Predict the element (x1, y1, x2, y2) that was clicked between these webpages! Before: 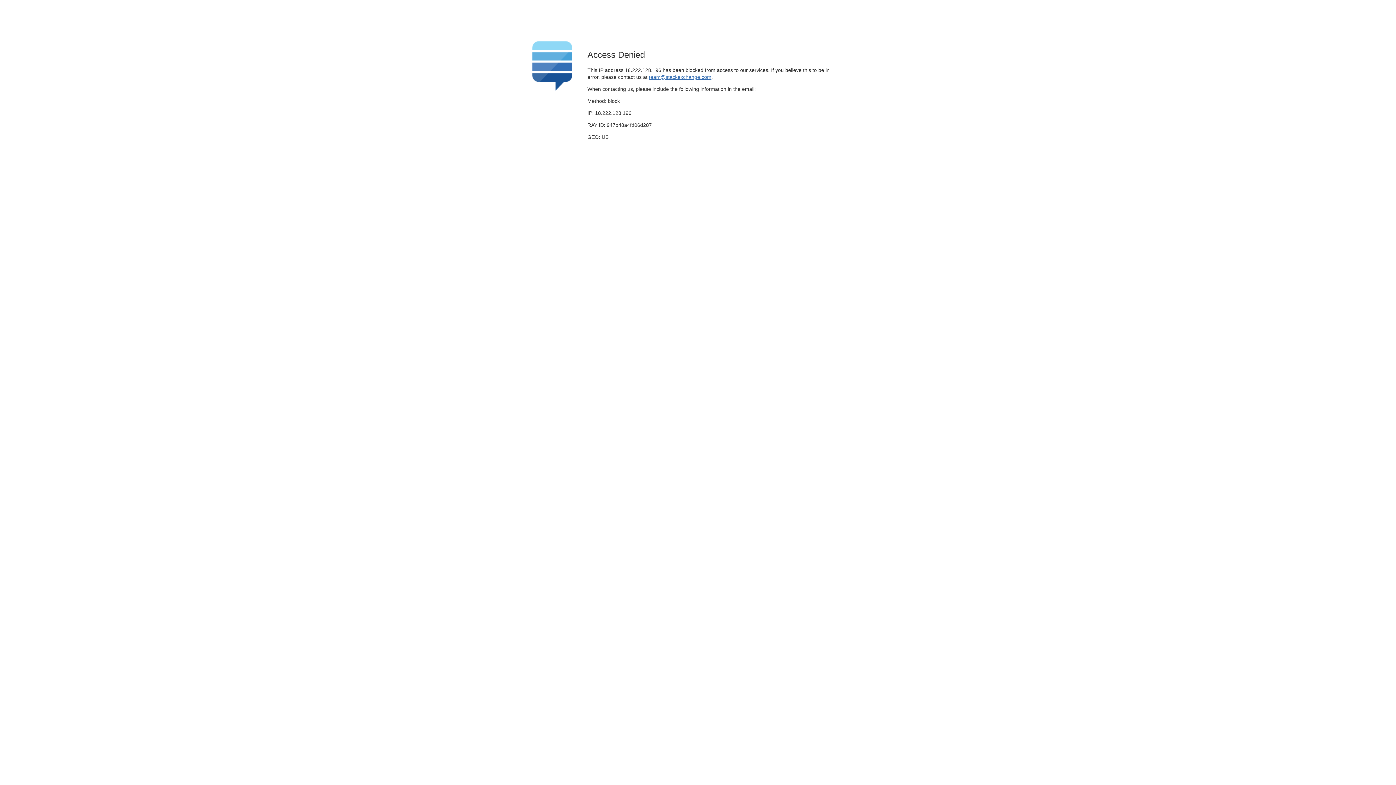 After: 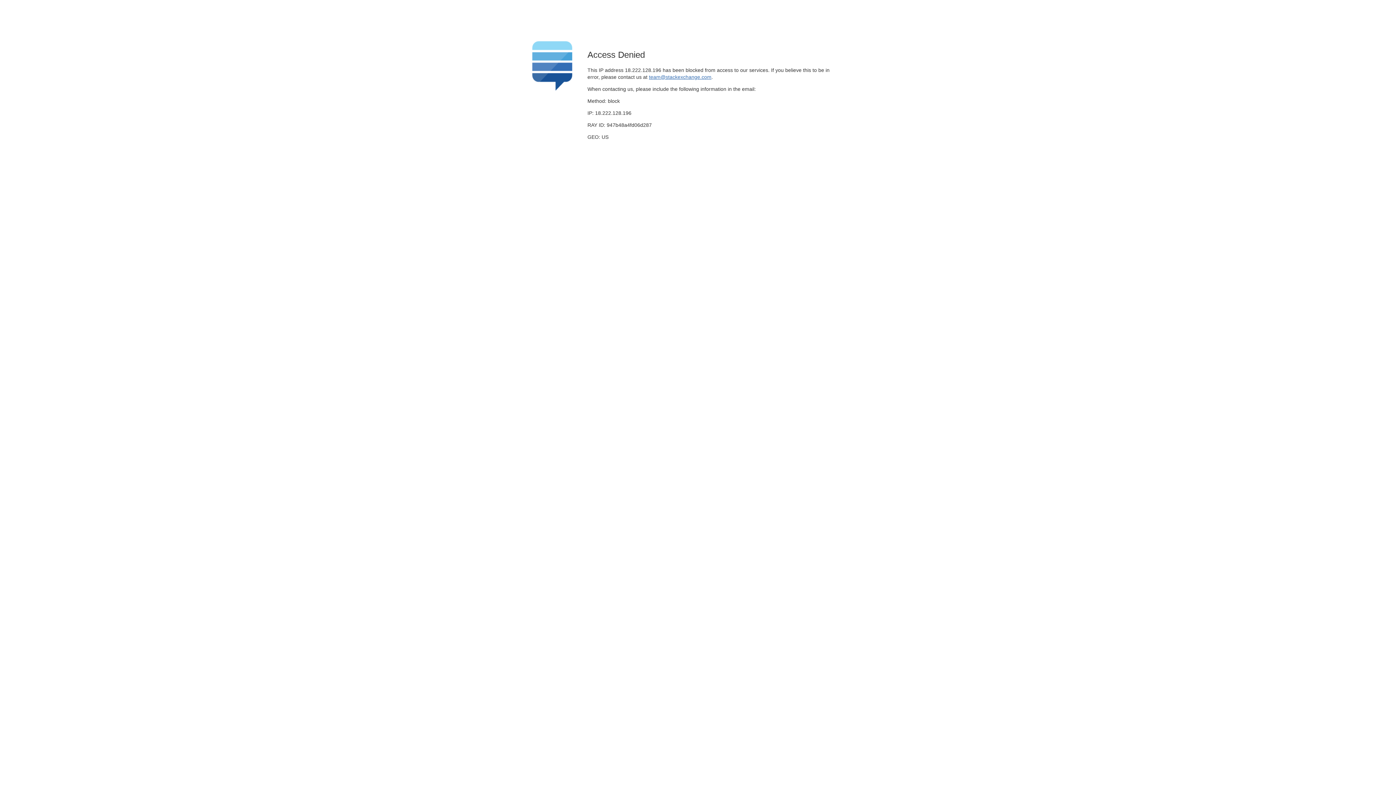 Action: bbox: (649, 74, 711, 79) label: team@stackexchange.com